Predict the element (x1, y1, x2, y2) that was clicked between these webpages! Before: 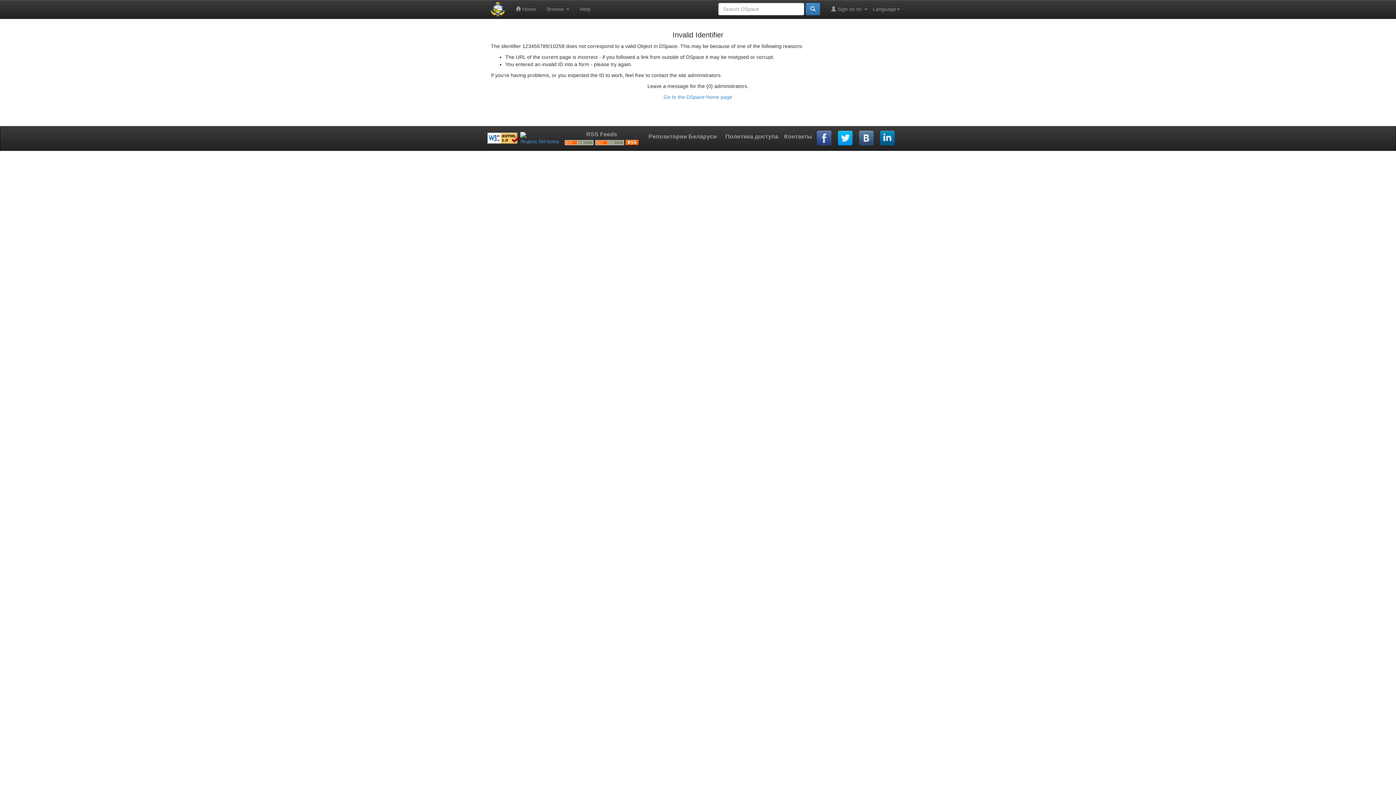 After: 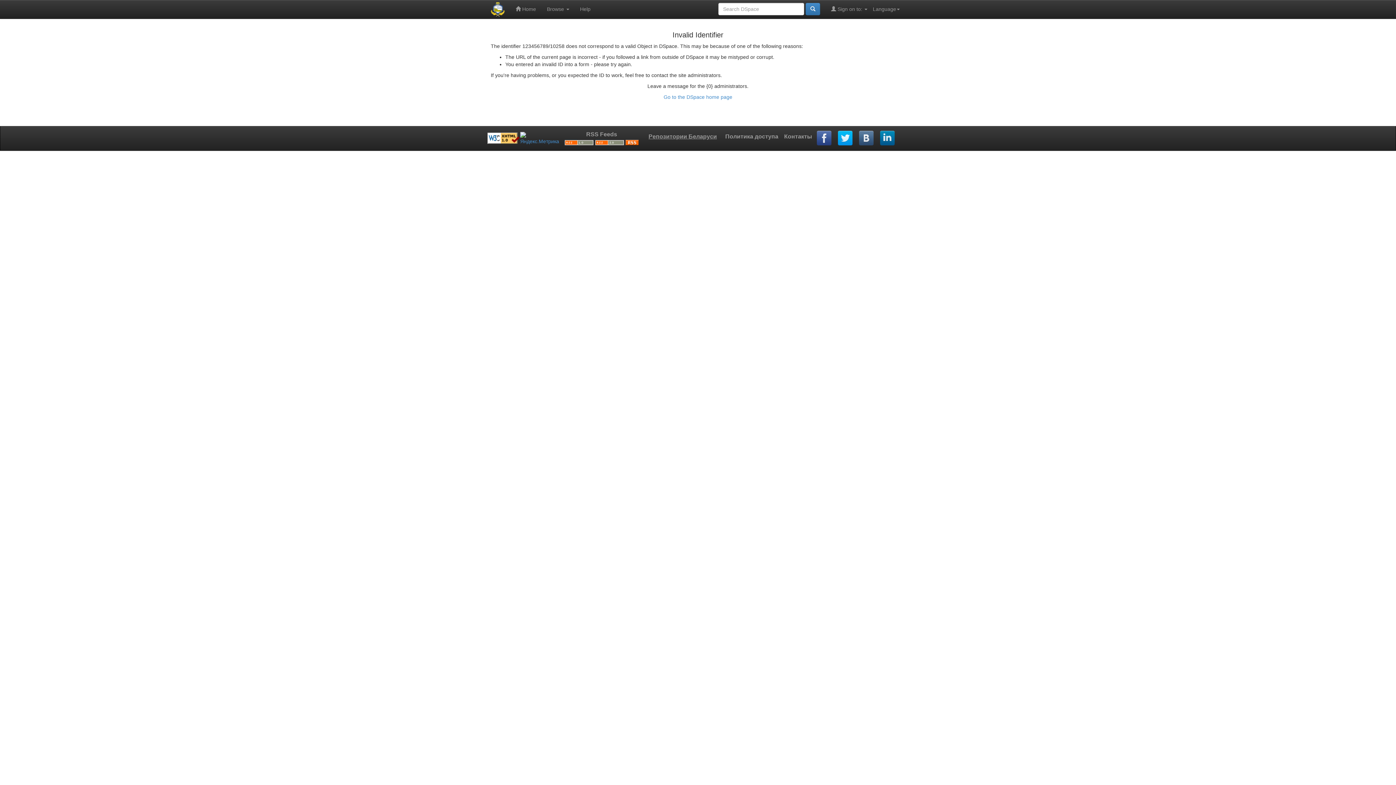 Action: label: Репозитории Беларуси bbox: (644, 132, 721, 140)